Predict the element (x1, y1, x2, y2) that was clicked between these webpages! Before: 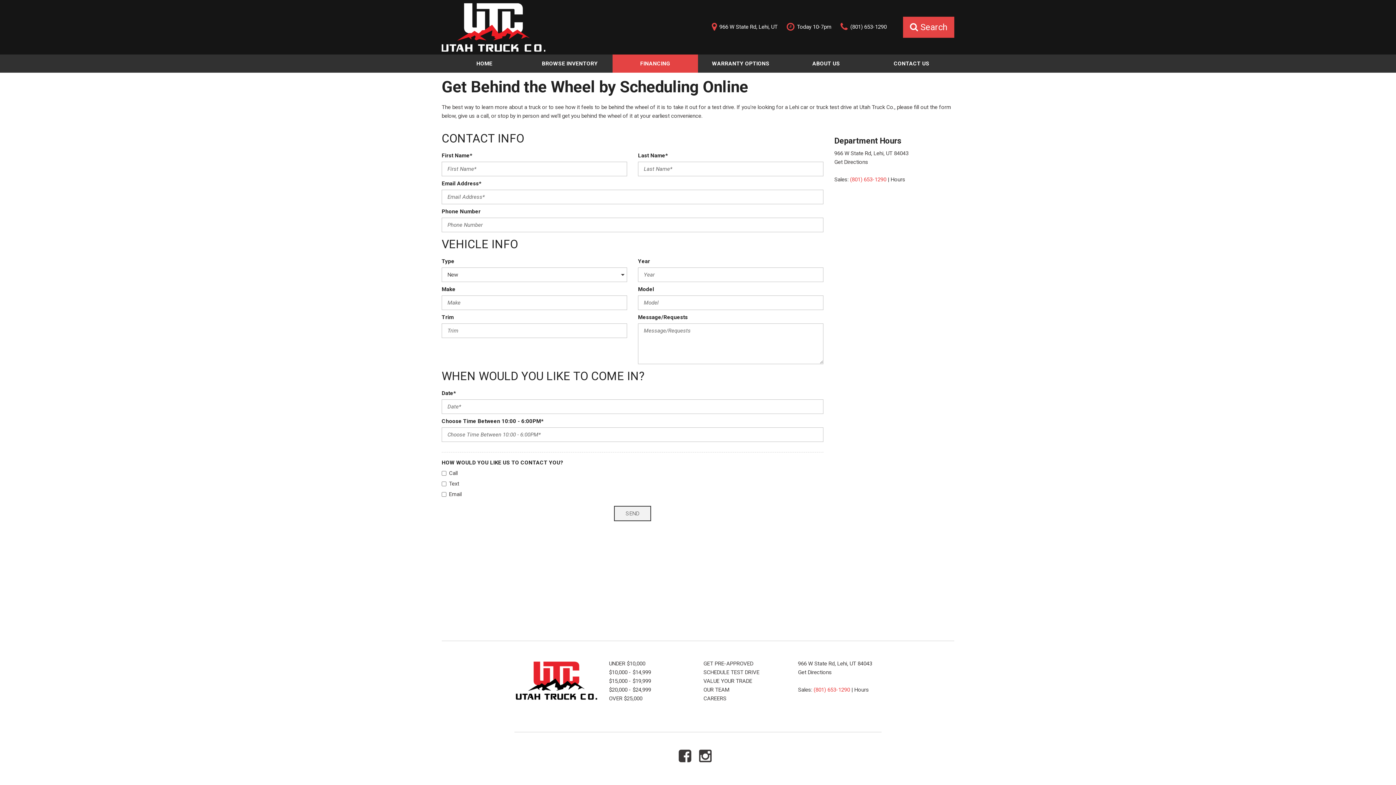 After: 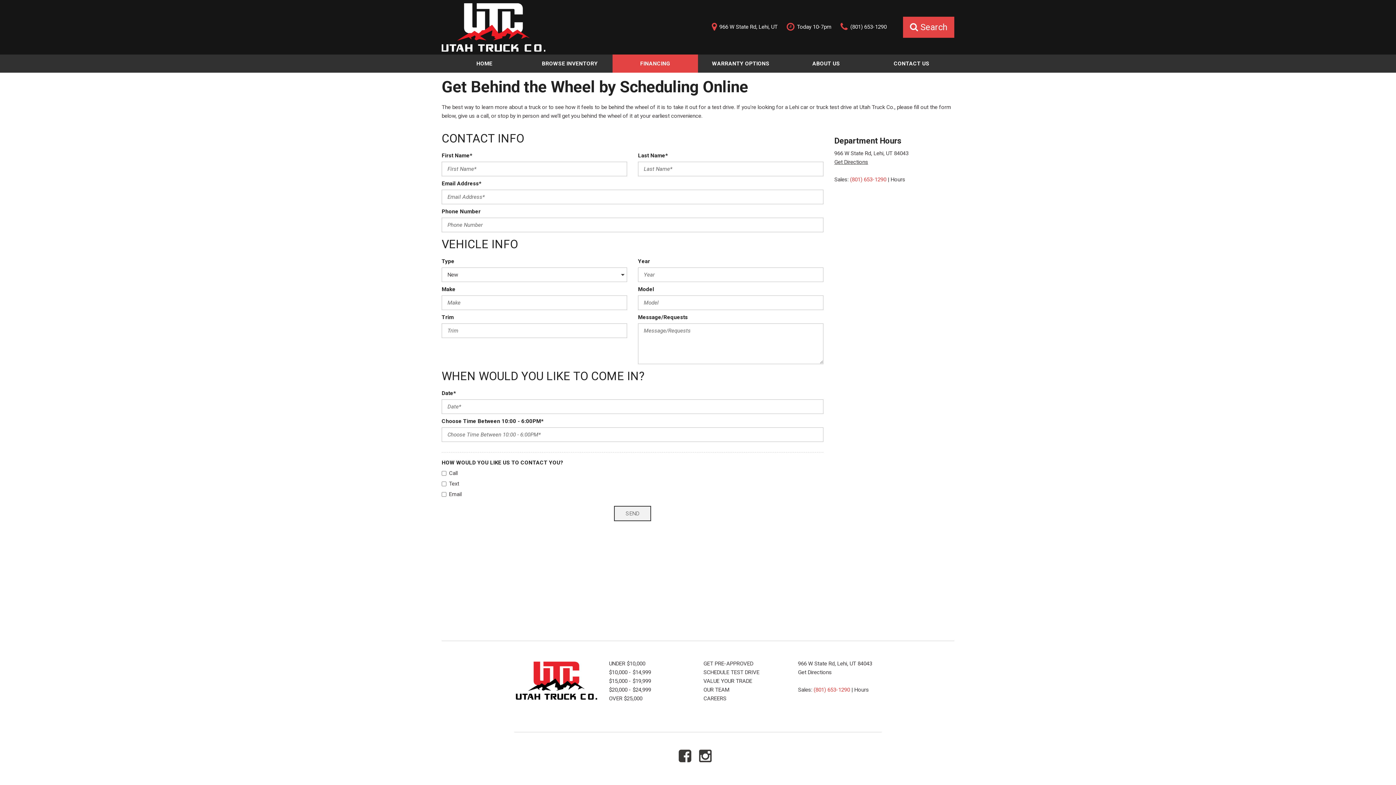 Action: label: Get Directions bbox: (834, 158, 868, 165)